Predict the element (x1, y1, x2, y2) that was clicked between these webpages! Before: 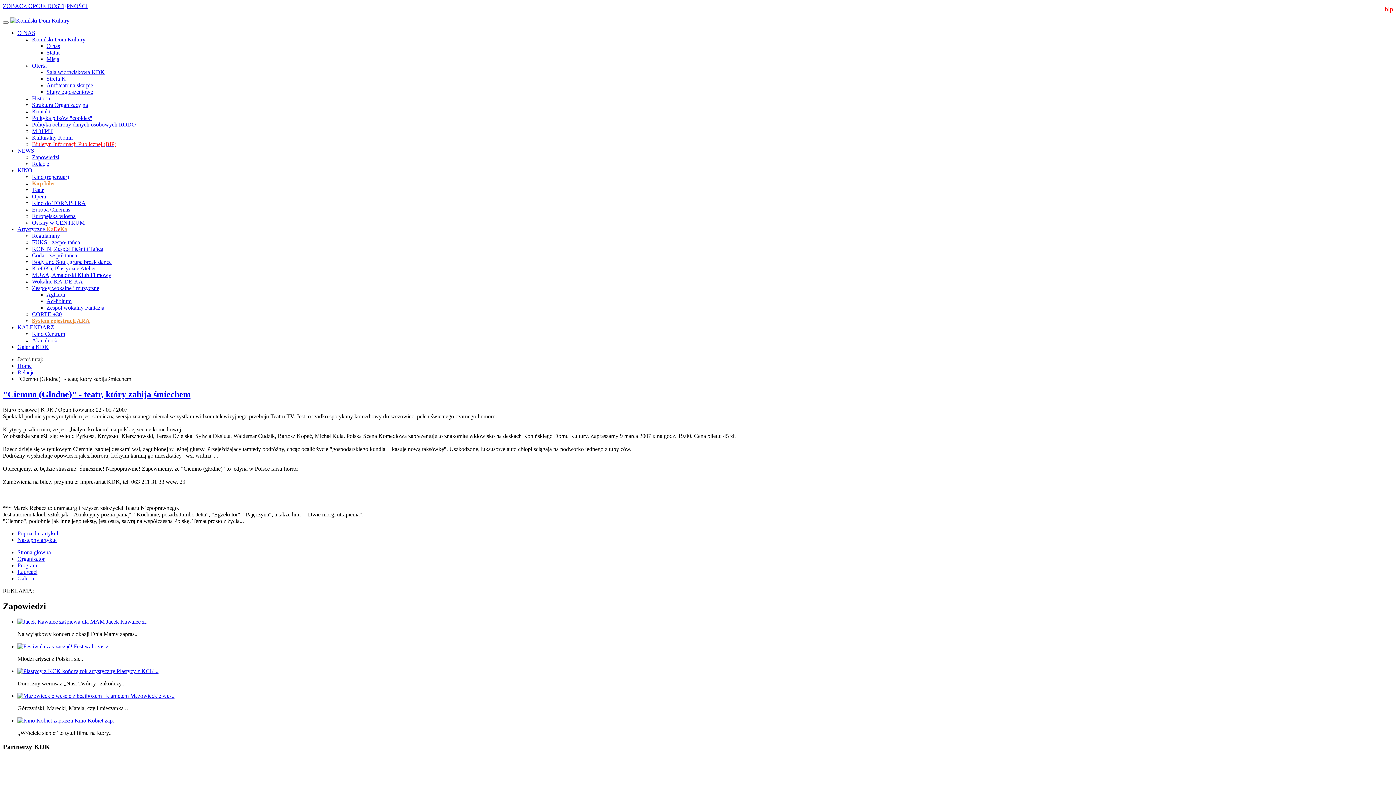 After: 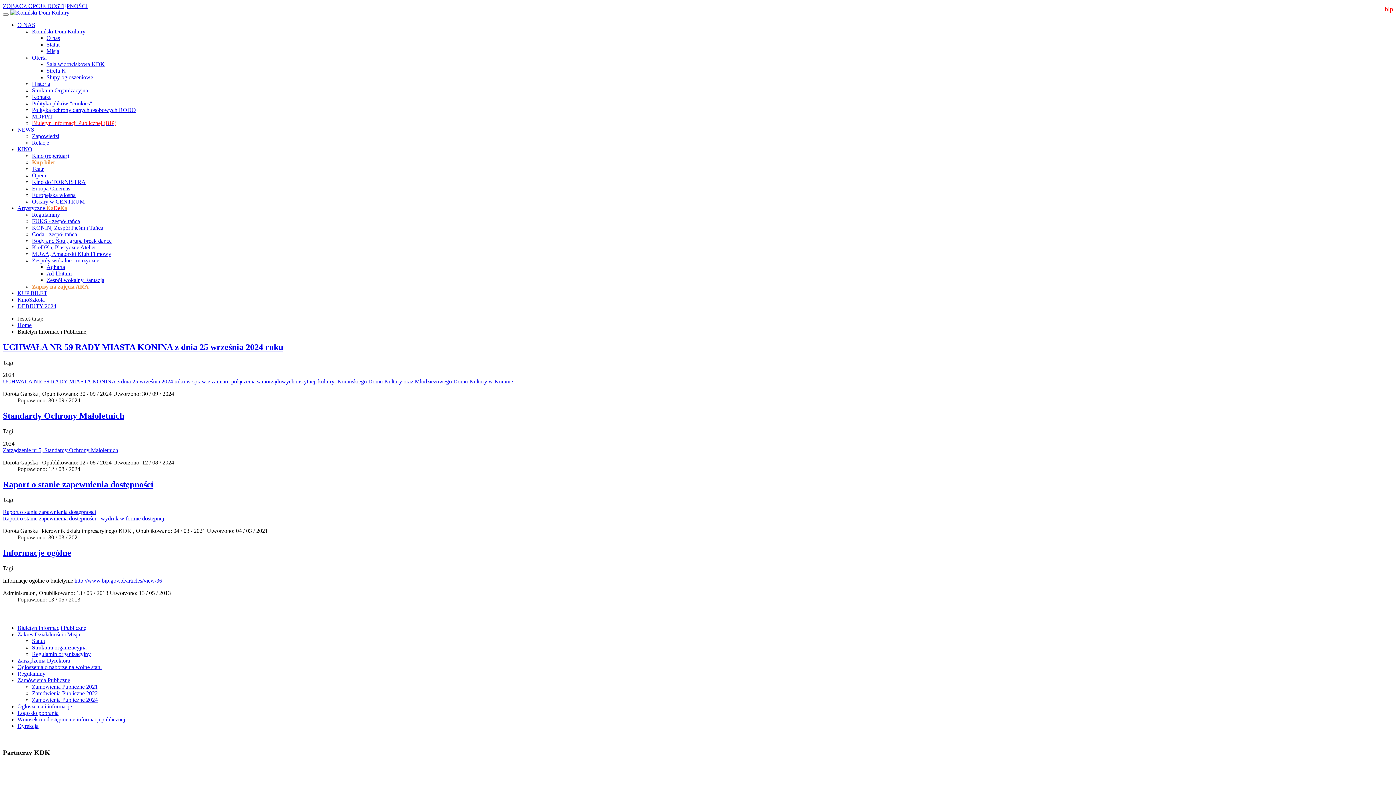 Action: label: Biuletyn Informacji Publicznej (BIP) bbox: (32, 141, 116, 147)